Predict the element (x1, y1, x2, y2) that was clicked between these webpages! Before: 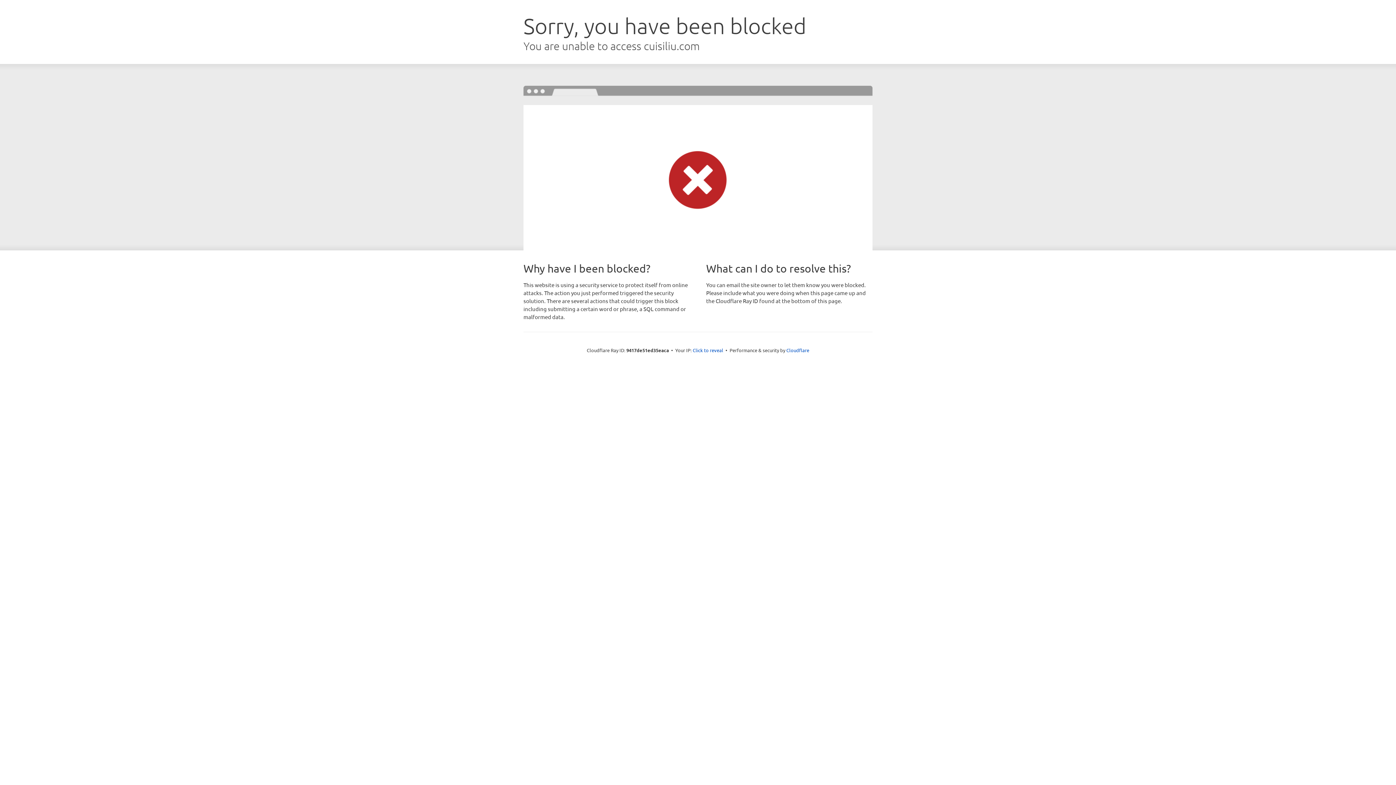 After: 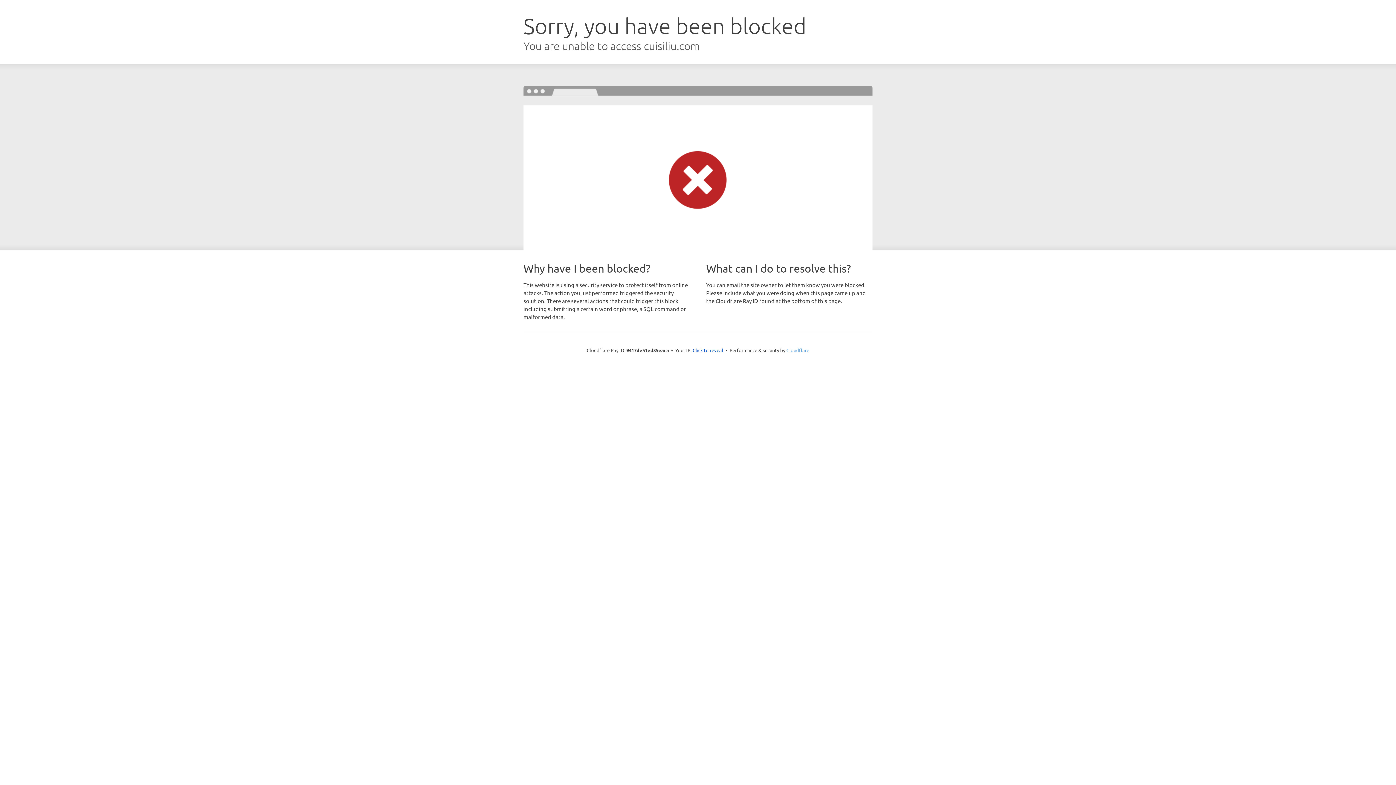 Action: bbox: (786, 347, 809, 353) label: Cloudflare